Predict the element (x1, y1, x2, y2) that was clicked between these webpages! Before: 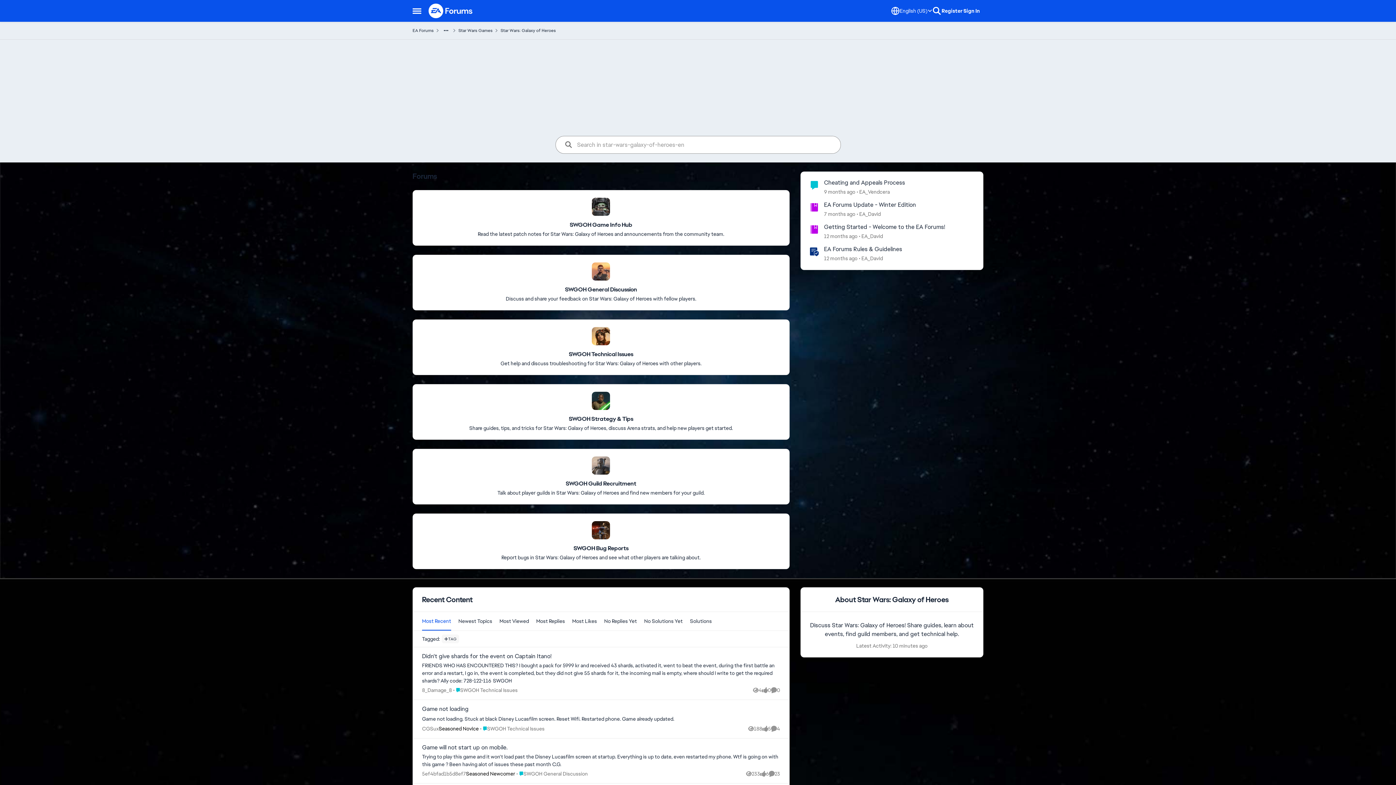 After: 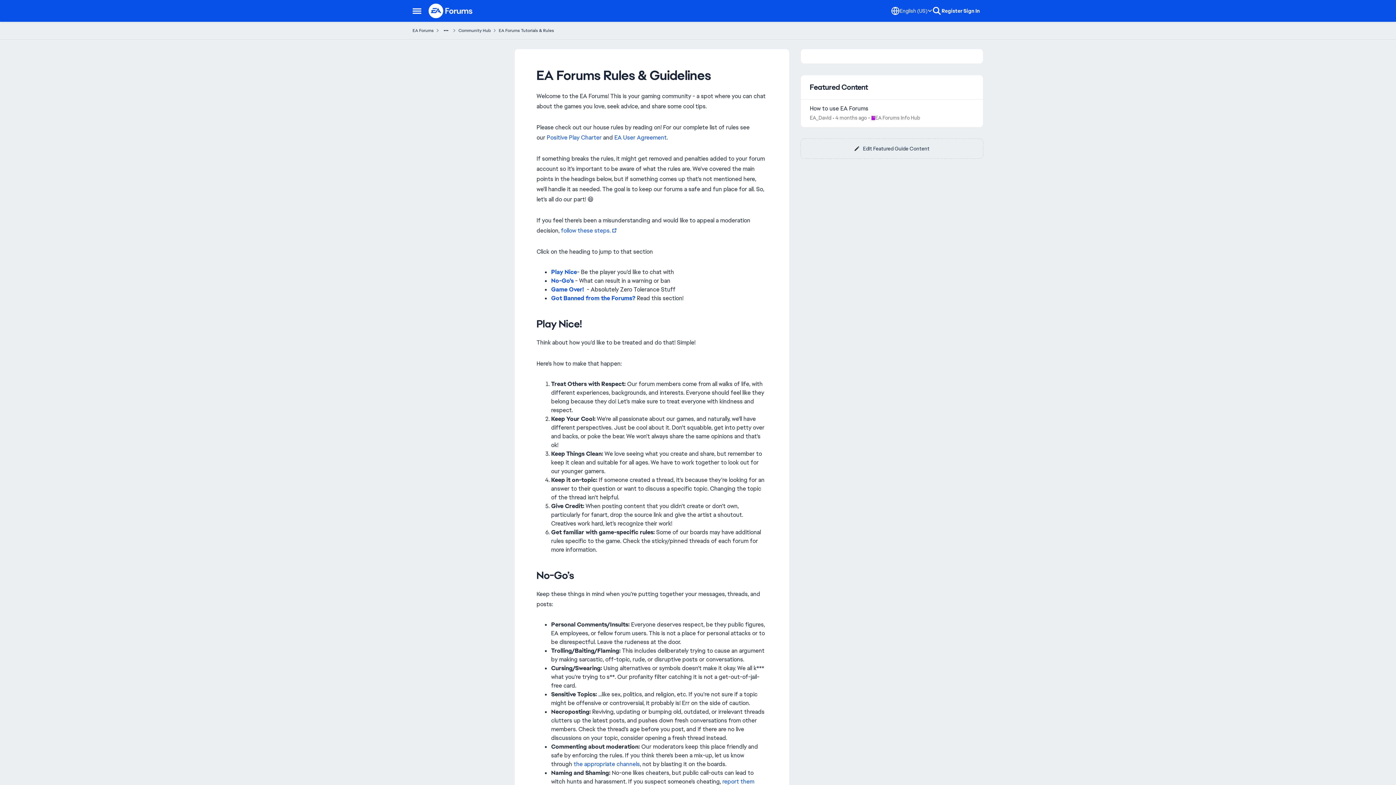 Action: label: 12 months ago bbox: (824, 254, 857, 262)